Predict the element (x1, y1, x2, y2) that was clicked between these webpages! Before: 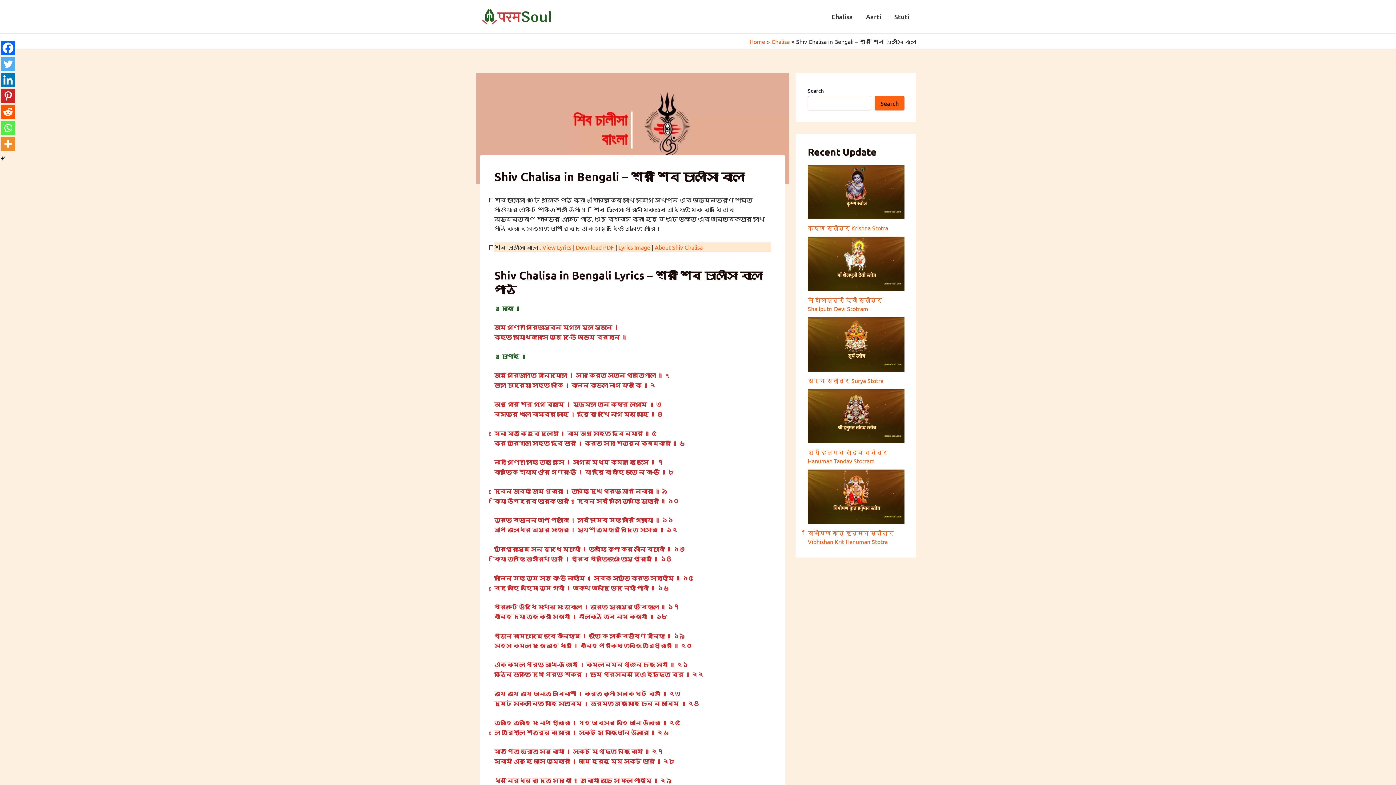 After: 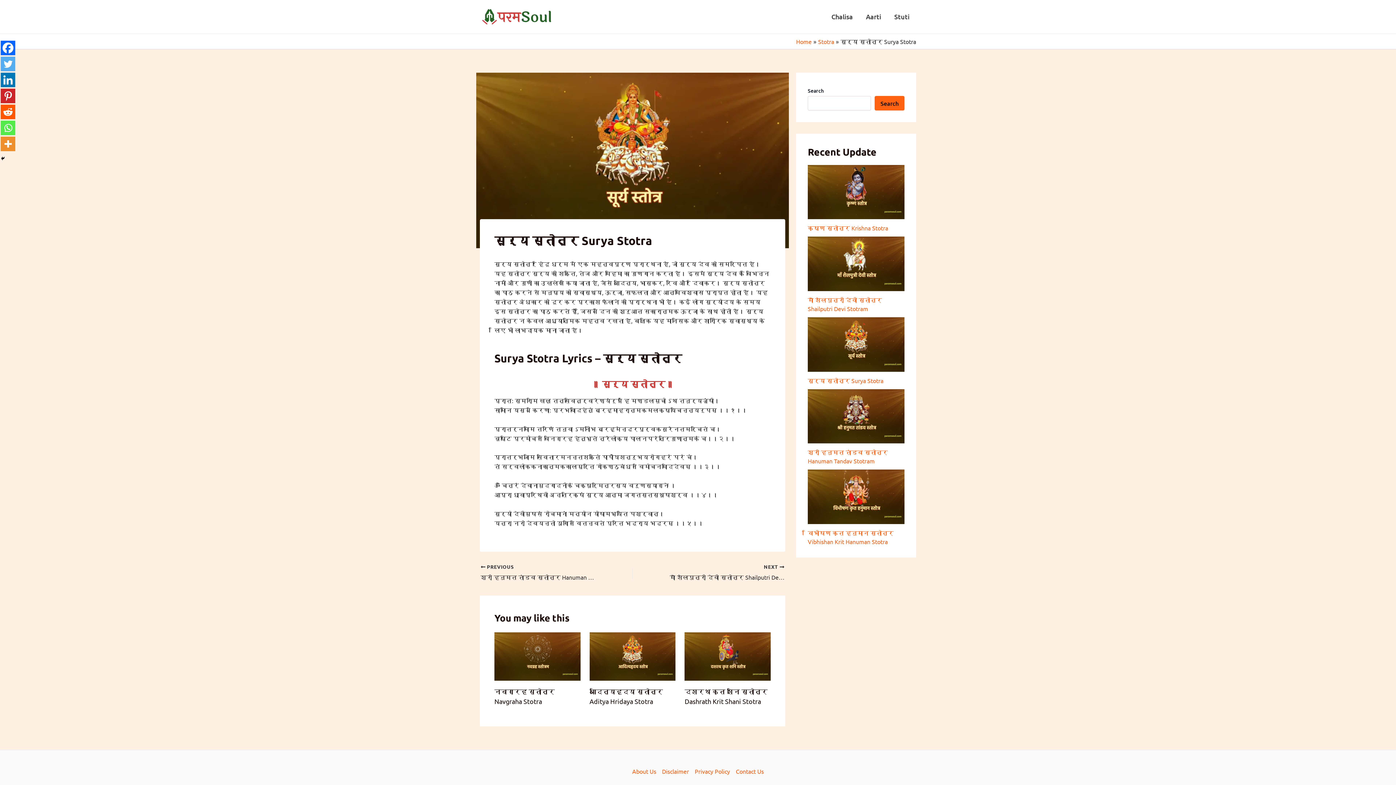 Action: bbox: (808, 317, 904, 371) label: सूर्य स्तोत्र Surya Stotra